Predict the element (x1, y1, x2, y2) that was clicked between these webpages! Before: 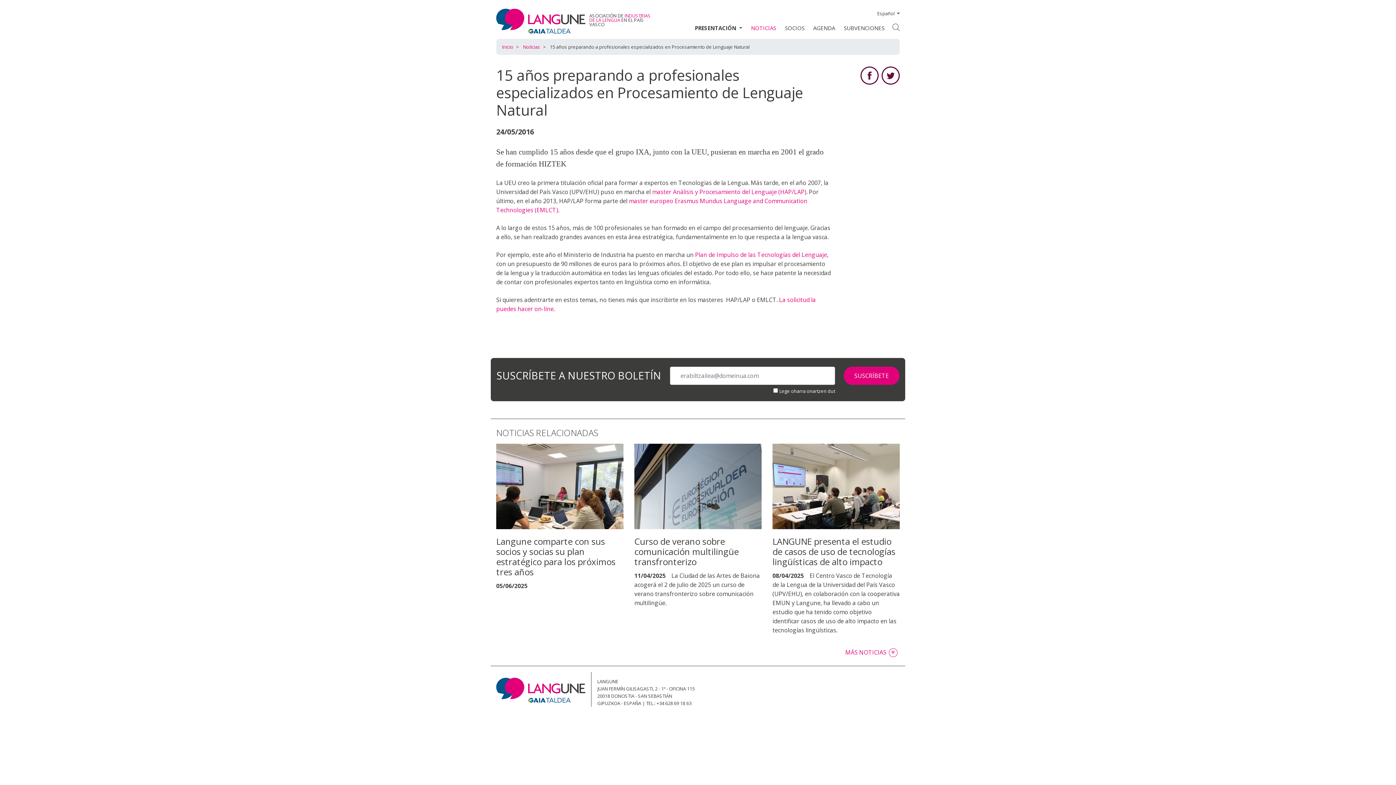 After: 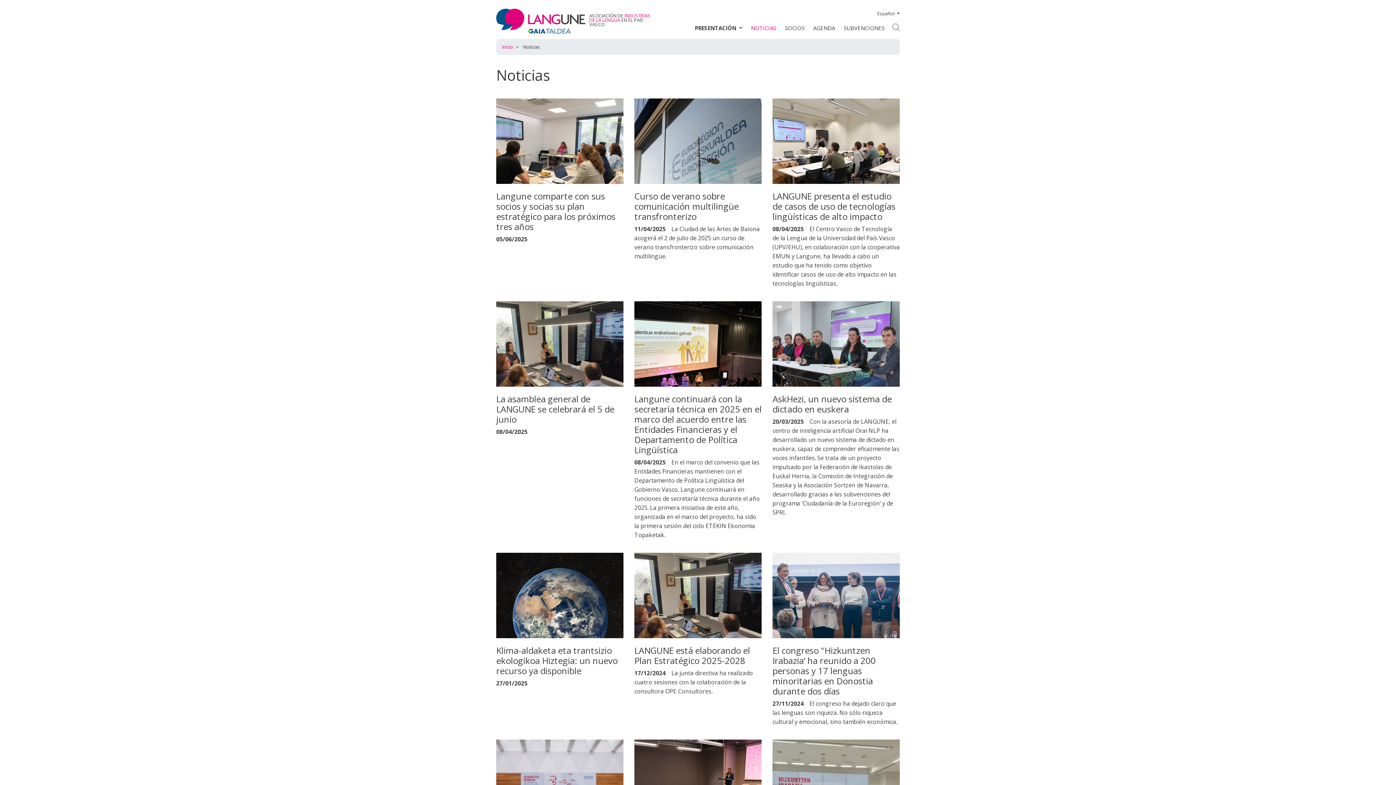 Action: label: Noticias bbox: (523, 43, 540, 50)